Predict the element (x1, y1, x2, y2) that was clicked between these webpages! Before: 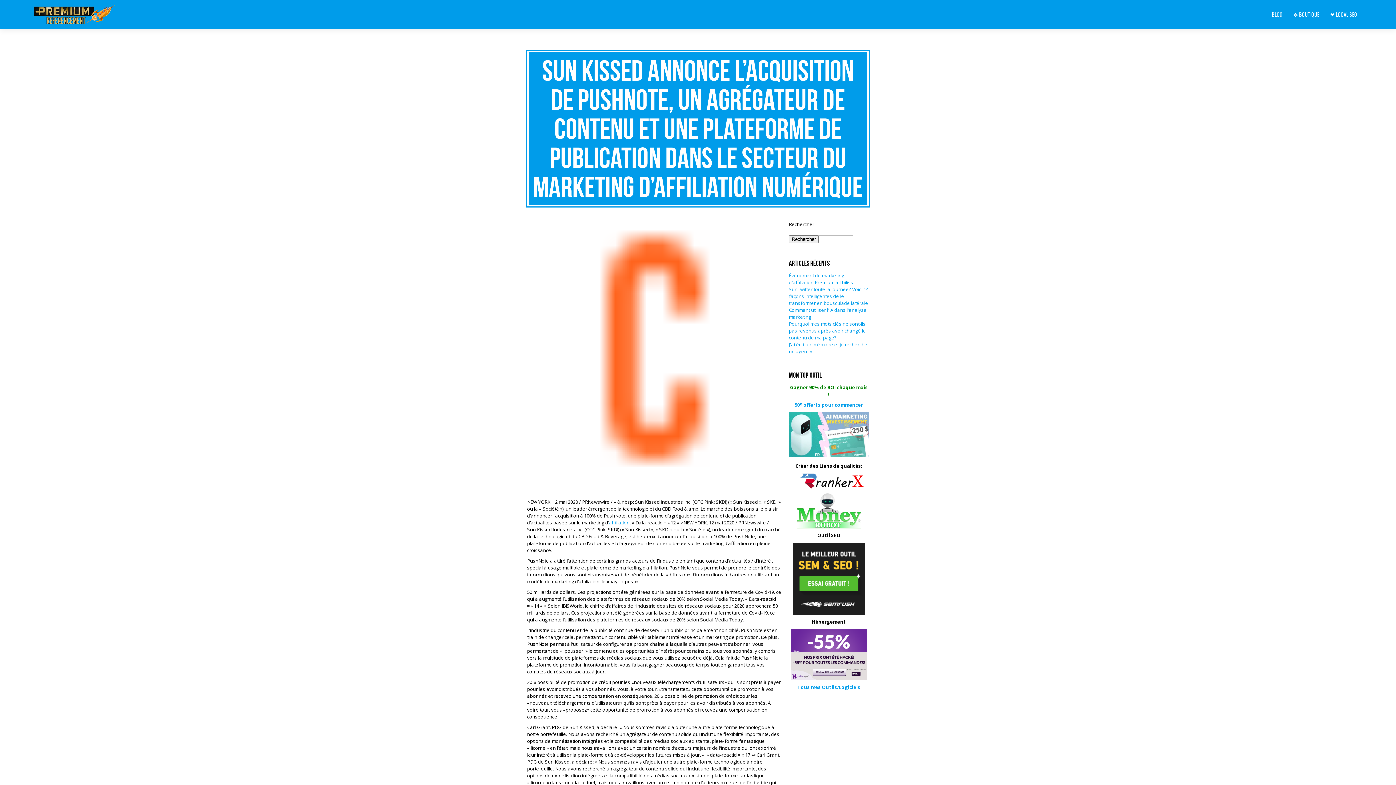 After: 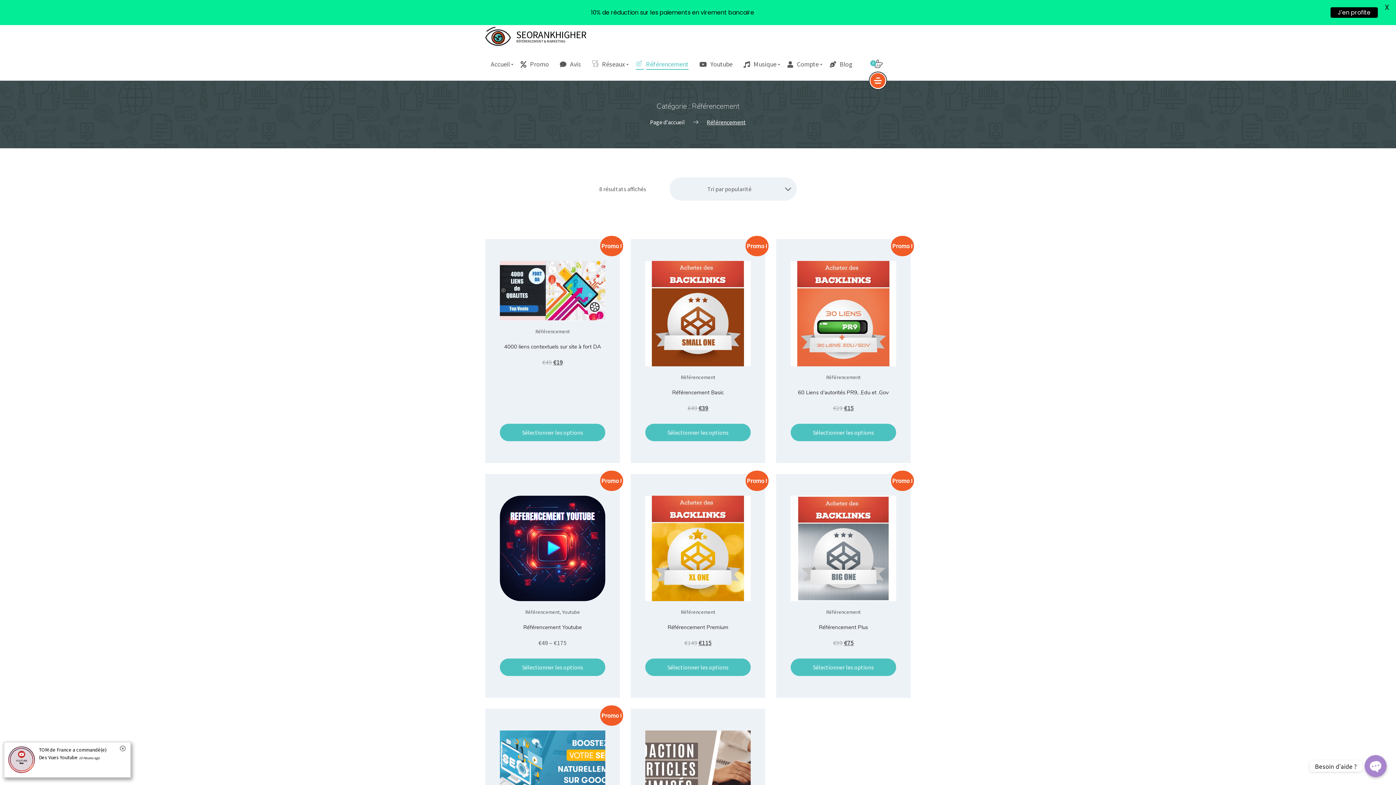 Action: label: ❇️ BOUTIQUE bbox: (1293, 10, 1319, 18)